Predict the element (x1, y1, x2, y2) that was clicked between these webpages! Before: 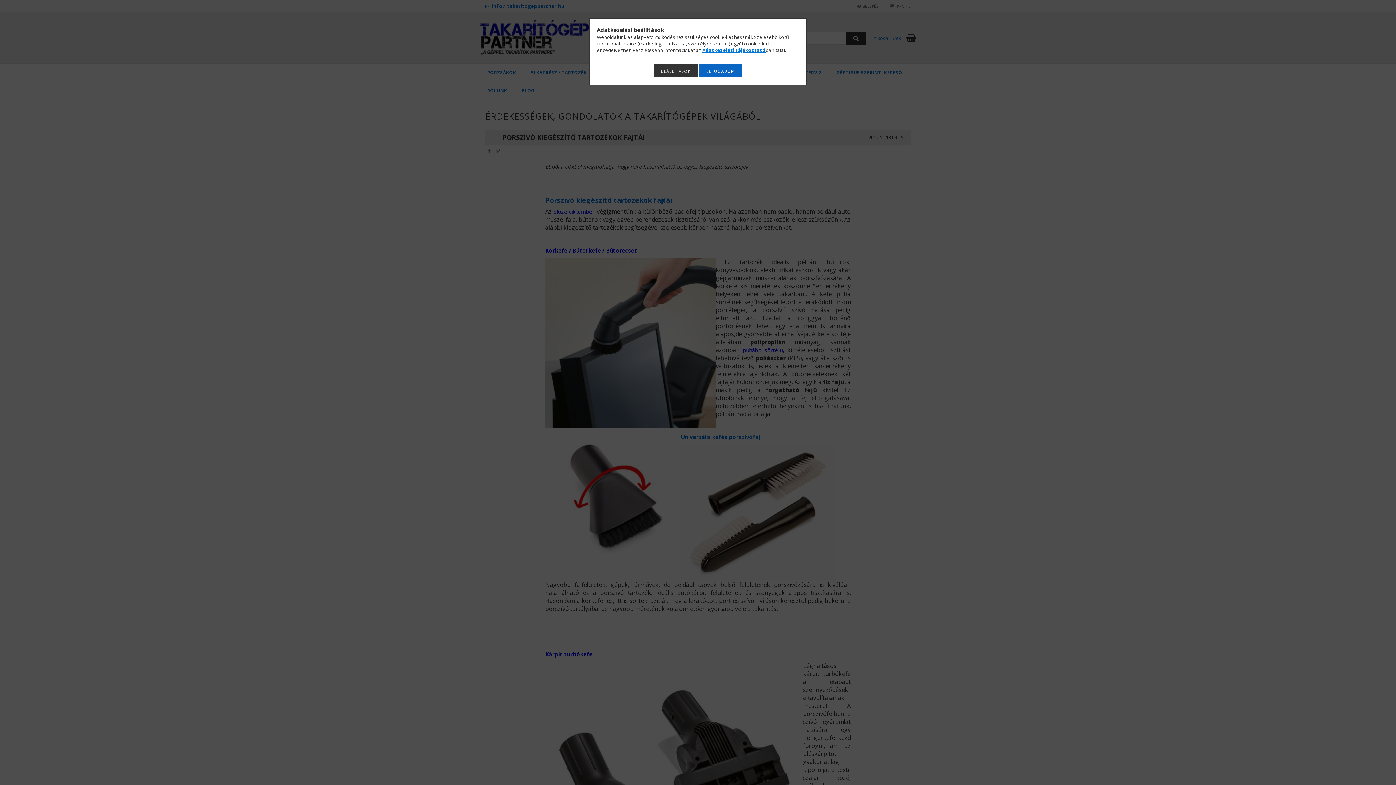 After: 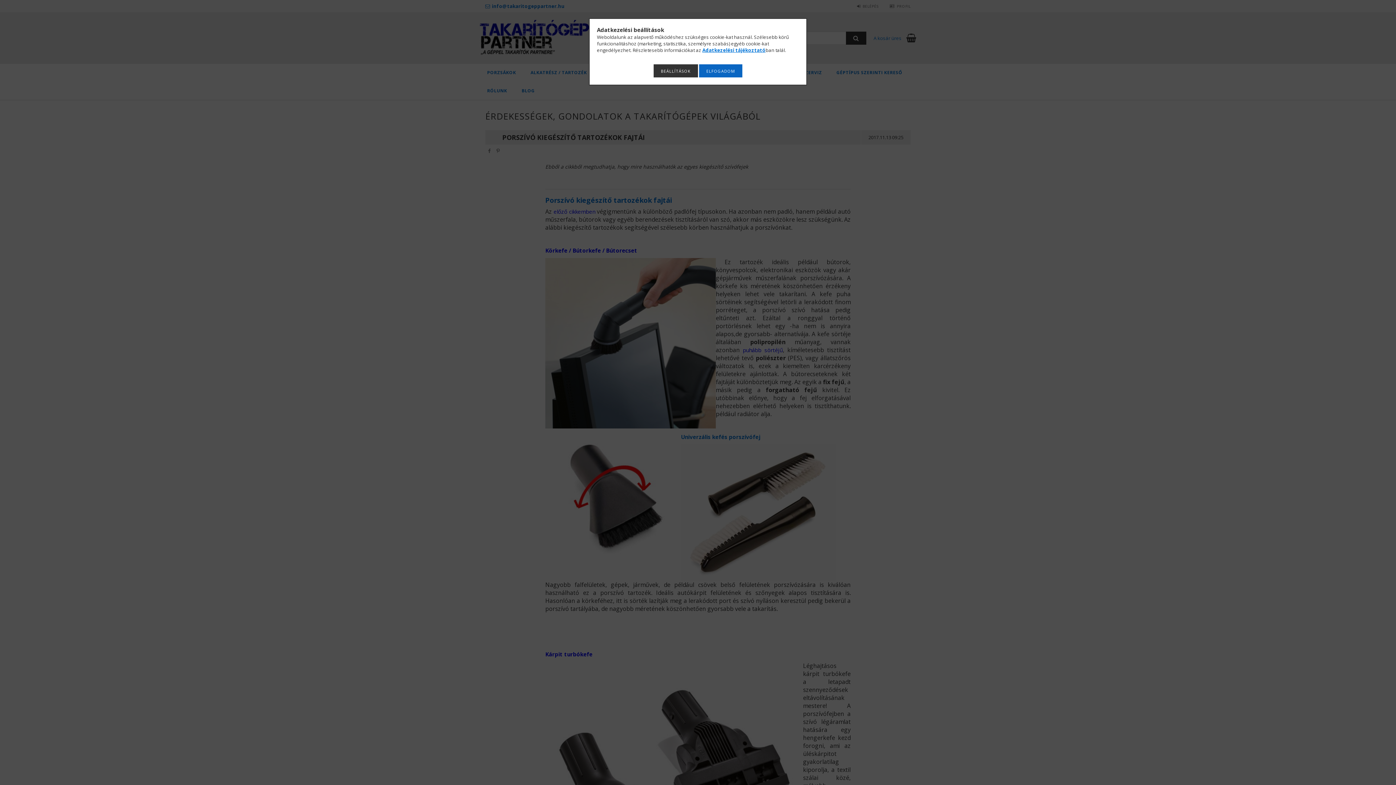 Action: label: Adatkezelési tájékoztató bbox: (702, 46, 765, 53)